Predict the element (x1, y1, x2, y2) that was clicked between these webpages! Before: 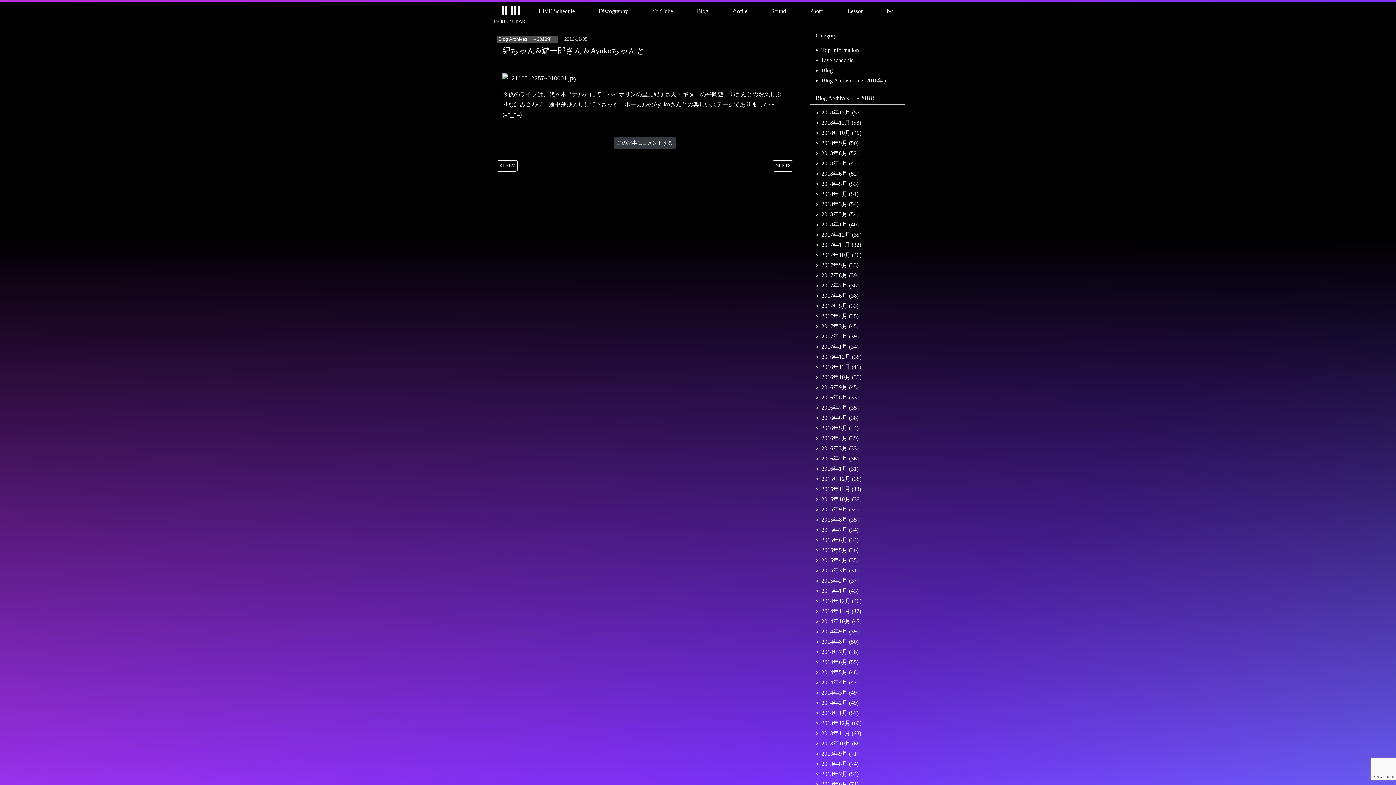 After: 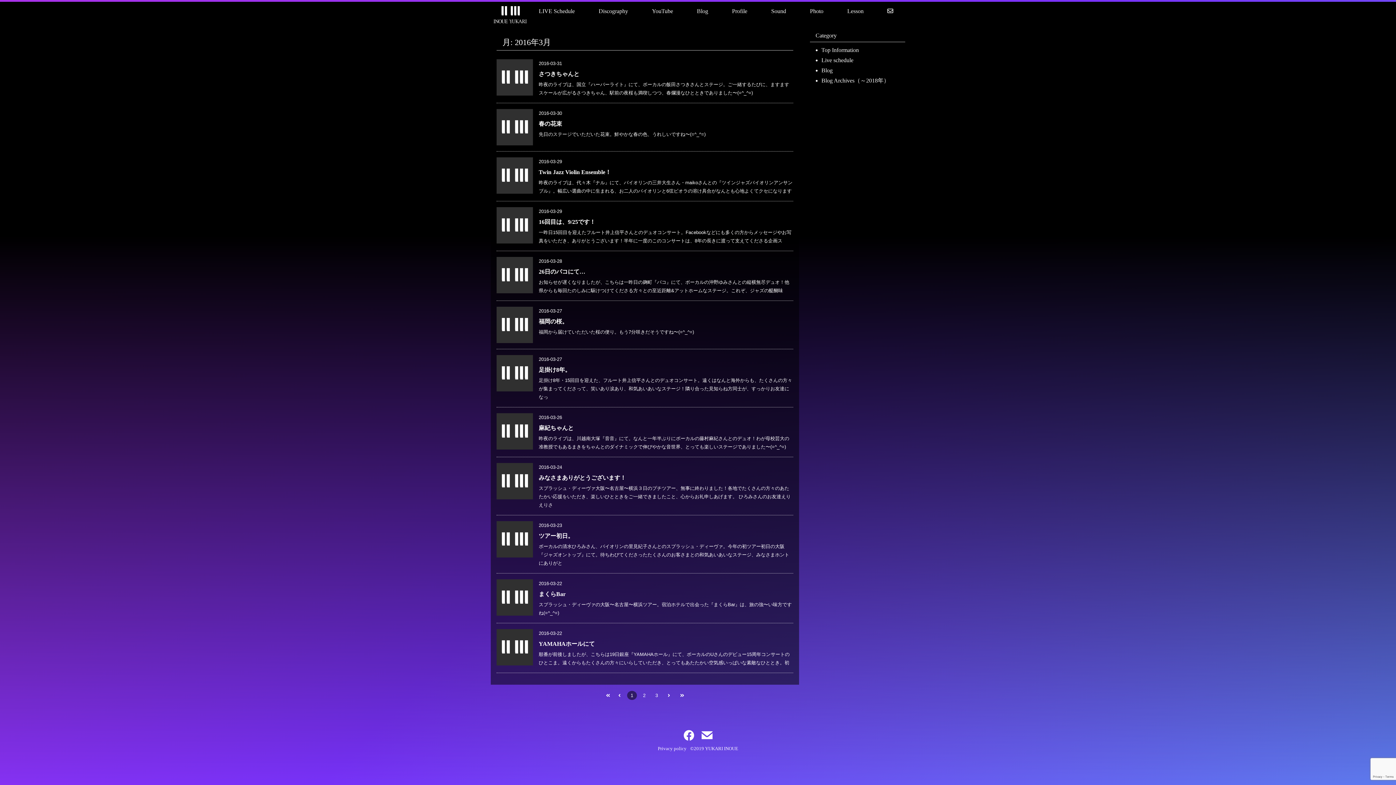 Action: bbox: (821, 445, 858, 451) label: 2016年3月 (33)